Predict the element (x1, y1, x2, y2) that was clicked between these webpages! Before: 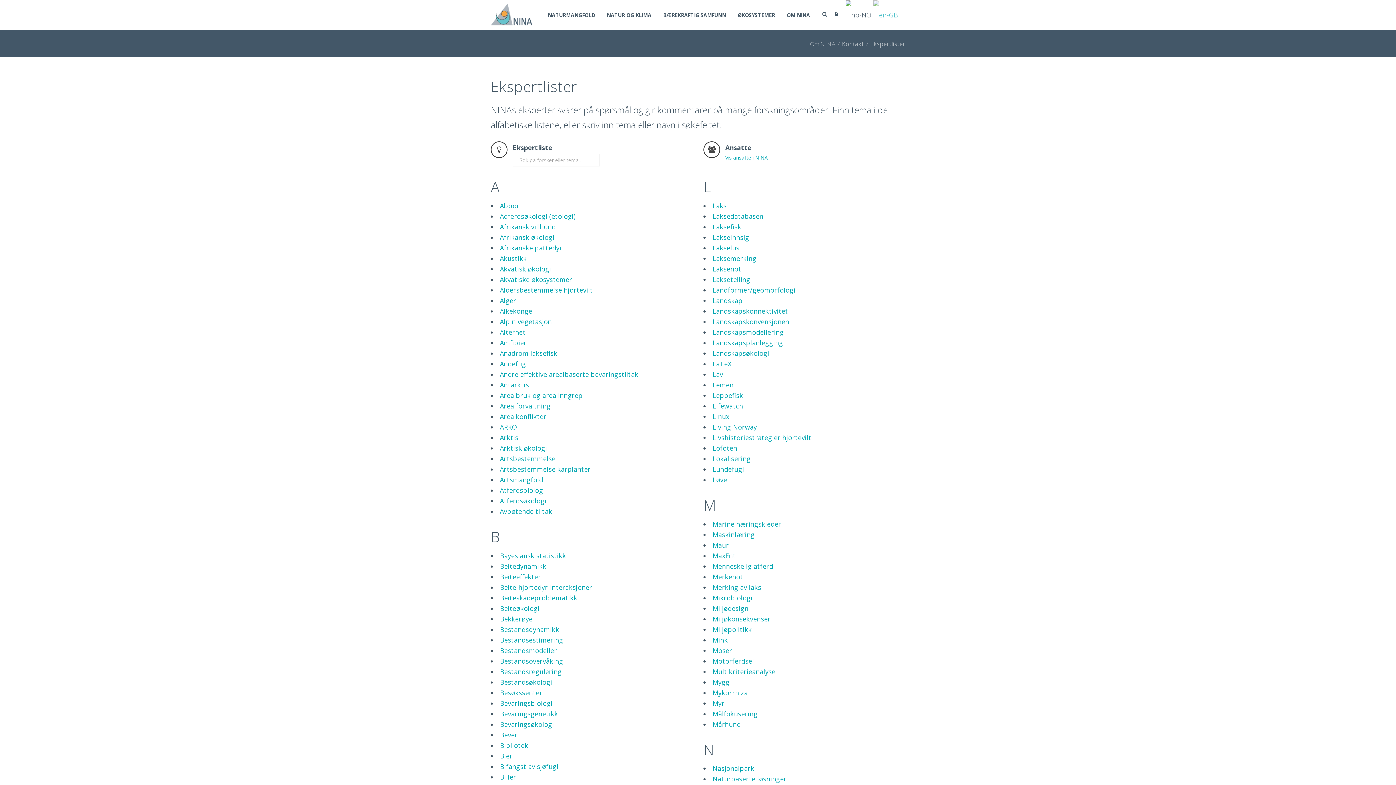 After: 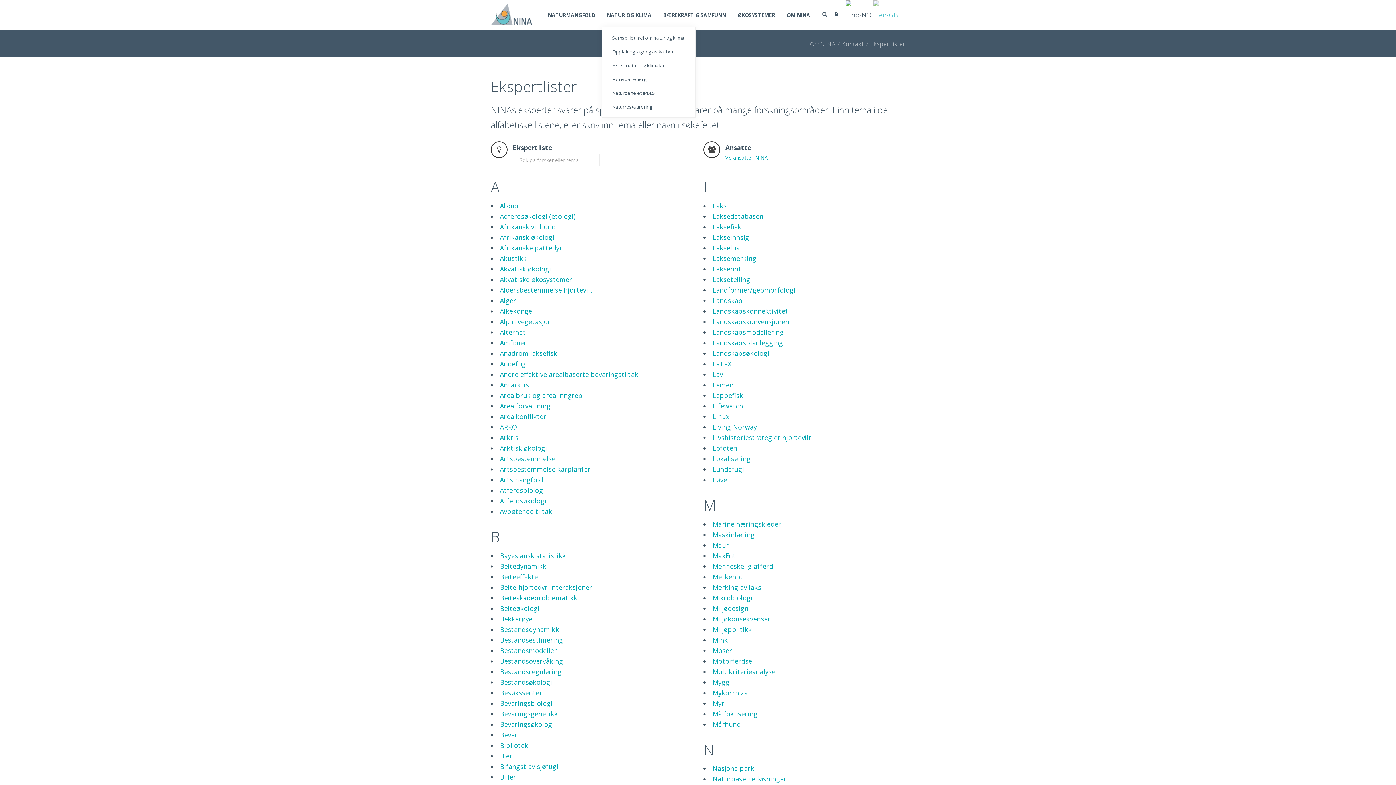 Action: label: NATUR OG KLIMA bbox: (601, 7, 656, 22)